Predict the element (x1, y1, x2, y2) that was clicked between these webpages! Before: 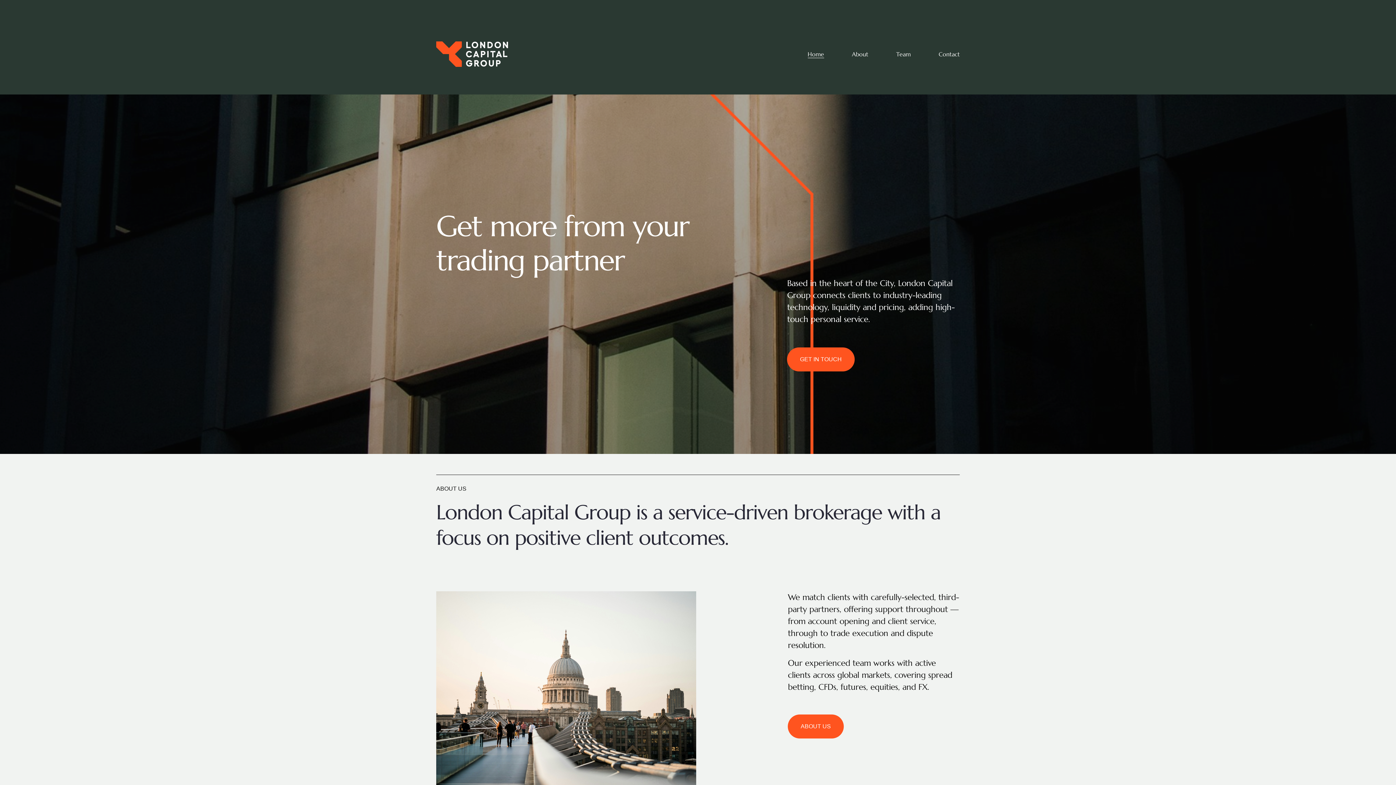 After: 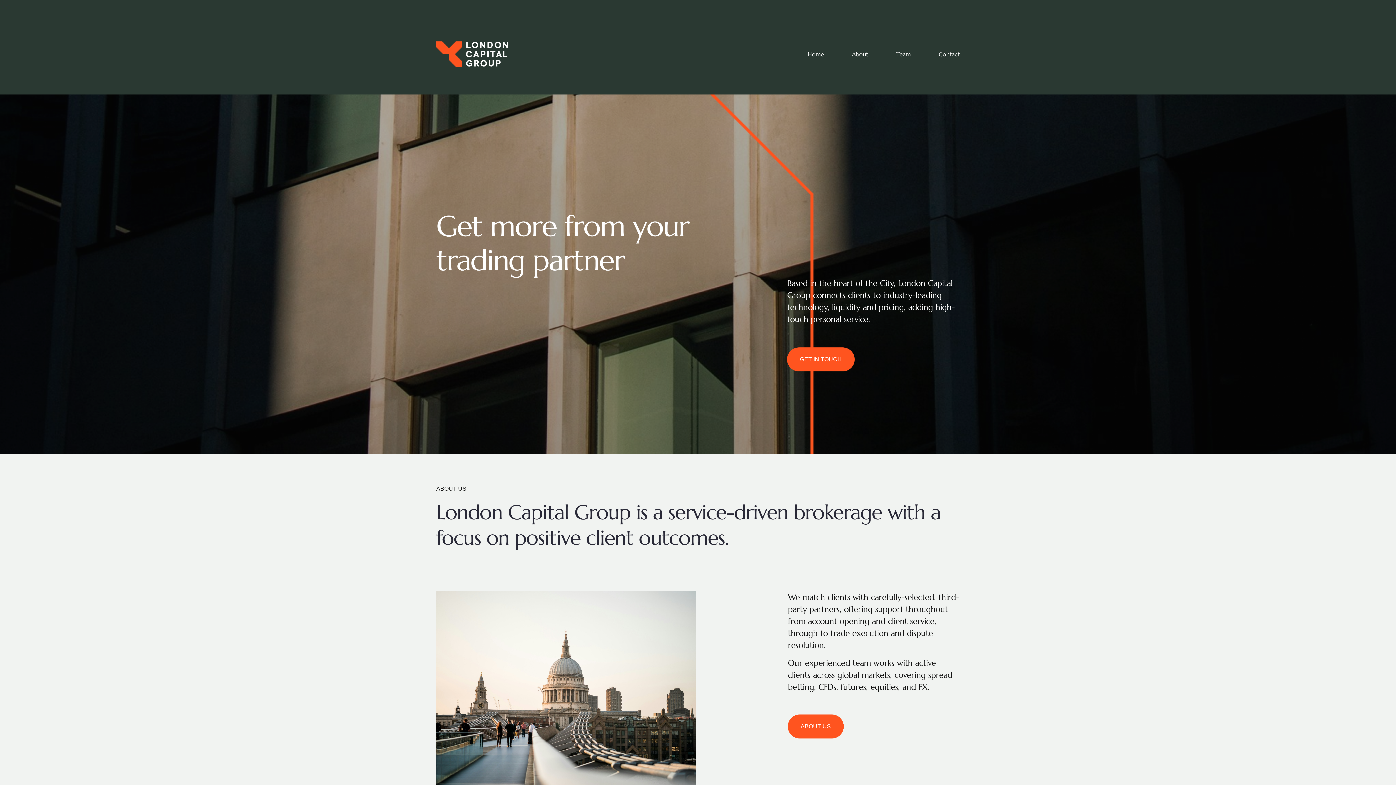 Action: label: Home bbox: (807, 49, 824, 58)